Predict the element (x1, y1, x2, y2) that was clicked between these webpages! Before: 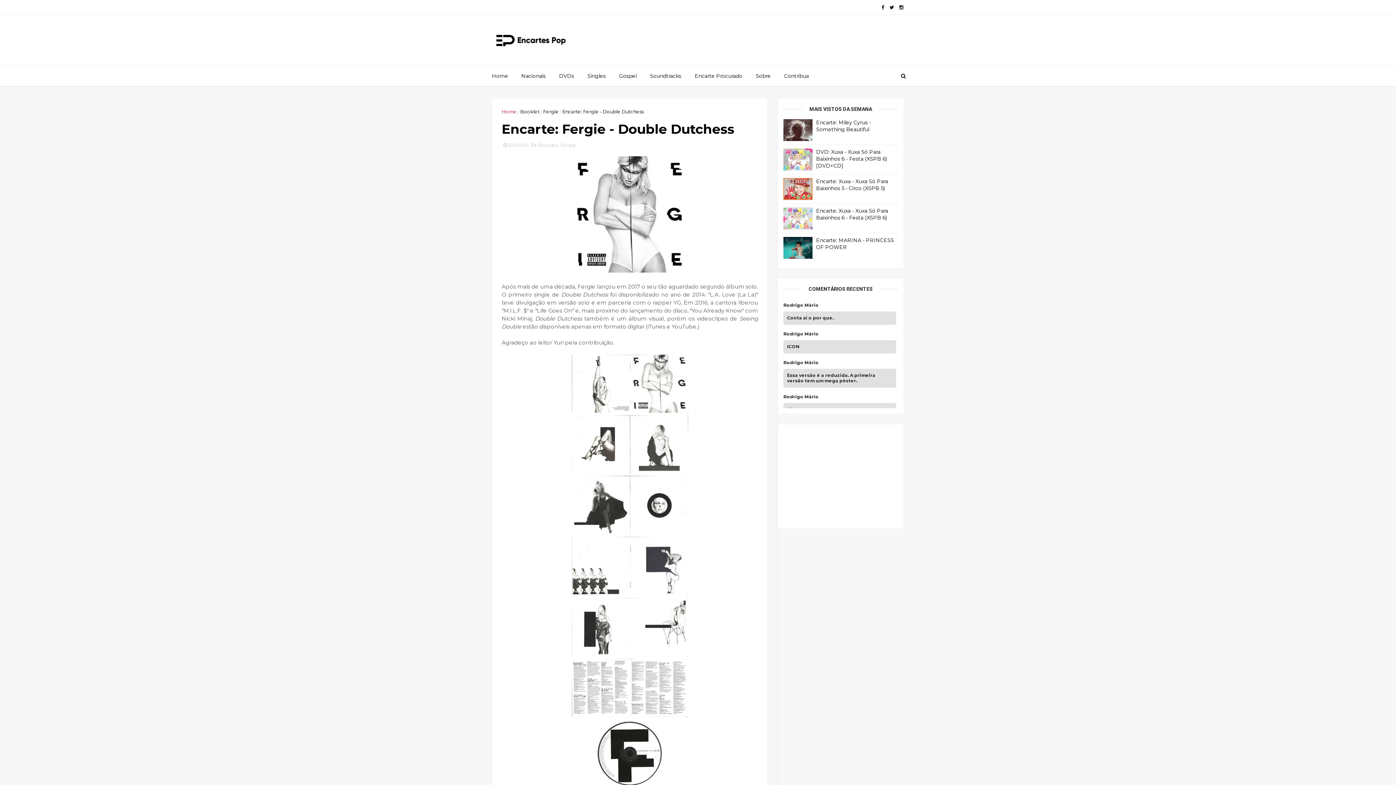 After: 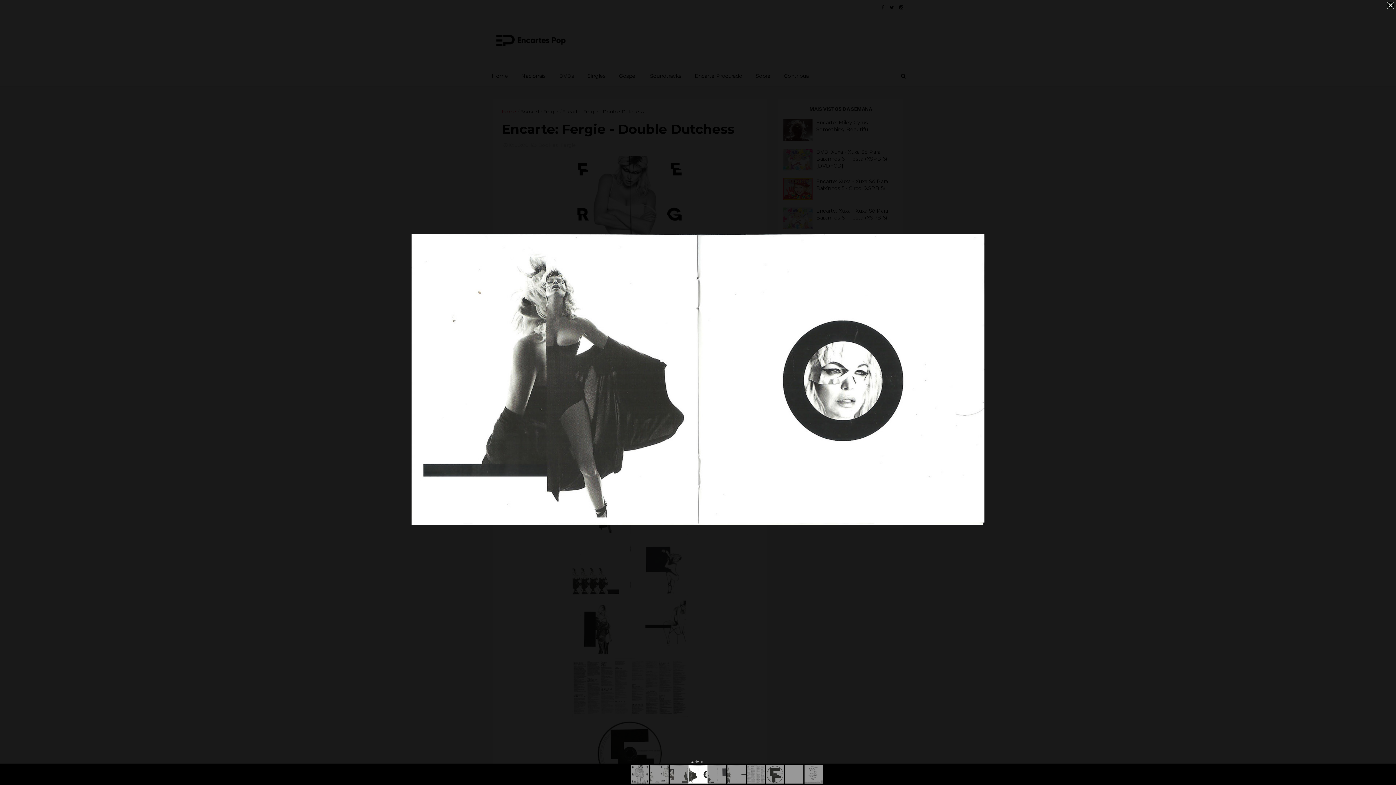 Action: bbox: (571, 529, 688, 536)